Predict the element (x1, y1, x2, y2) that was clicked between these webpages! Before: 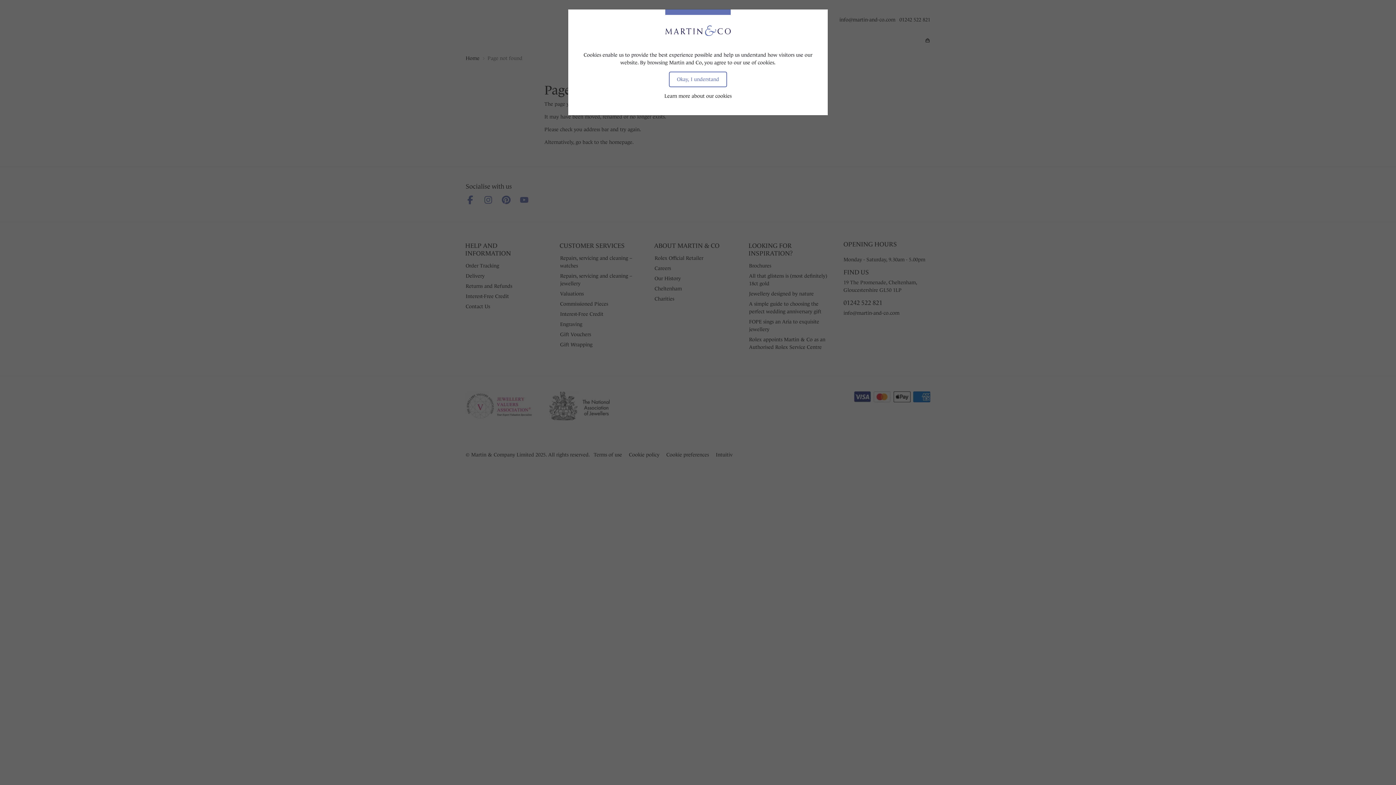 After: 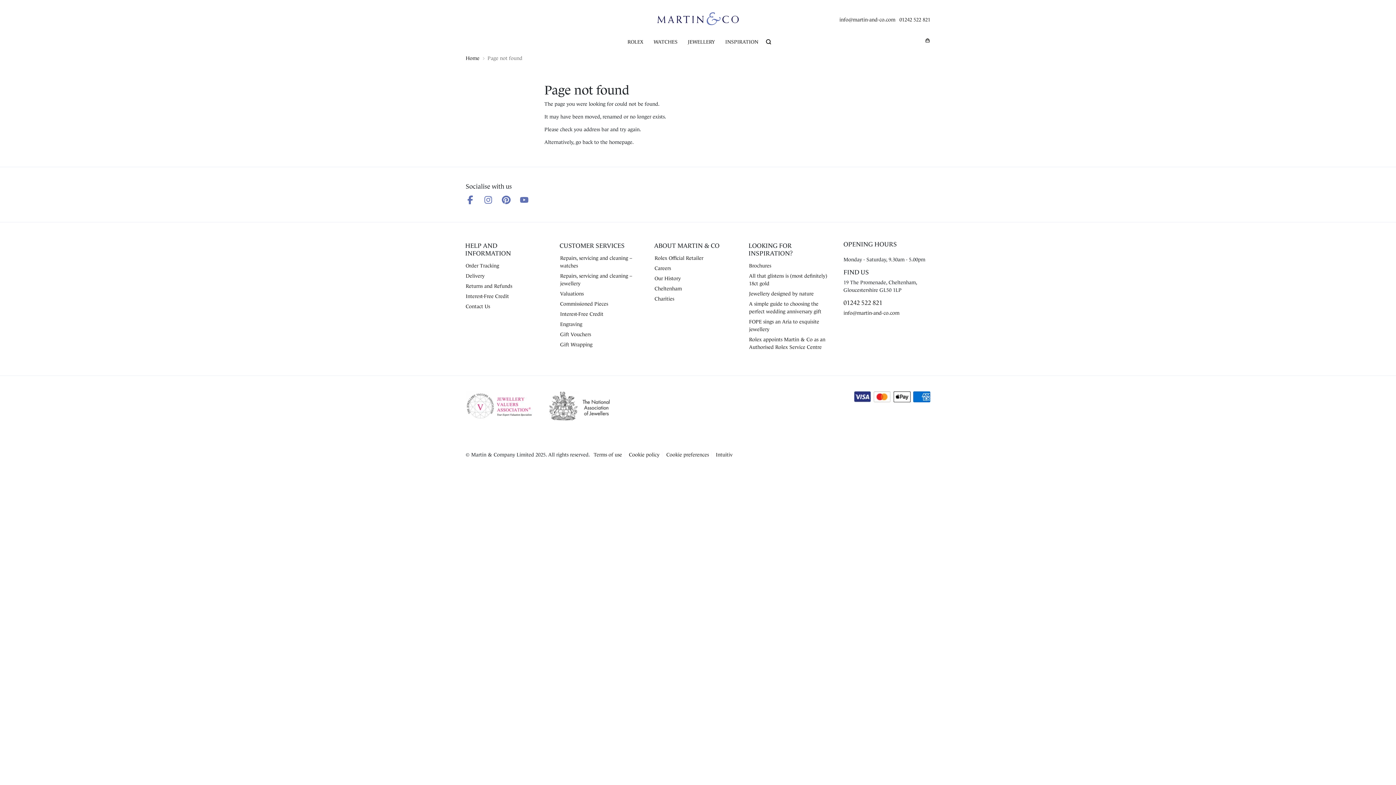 Action: bbox: (669, 71, 727, 87) label: Okay, I understand